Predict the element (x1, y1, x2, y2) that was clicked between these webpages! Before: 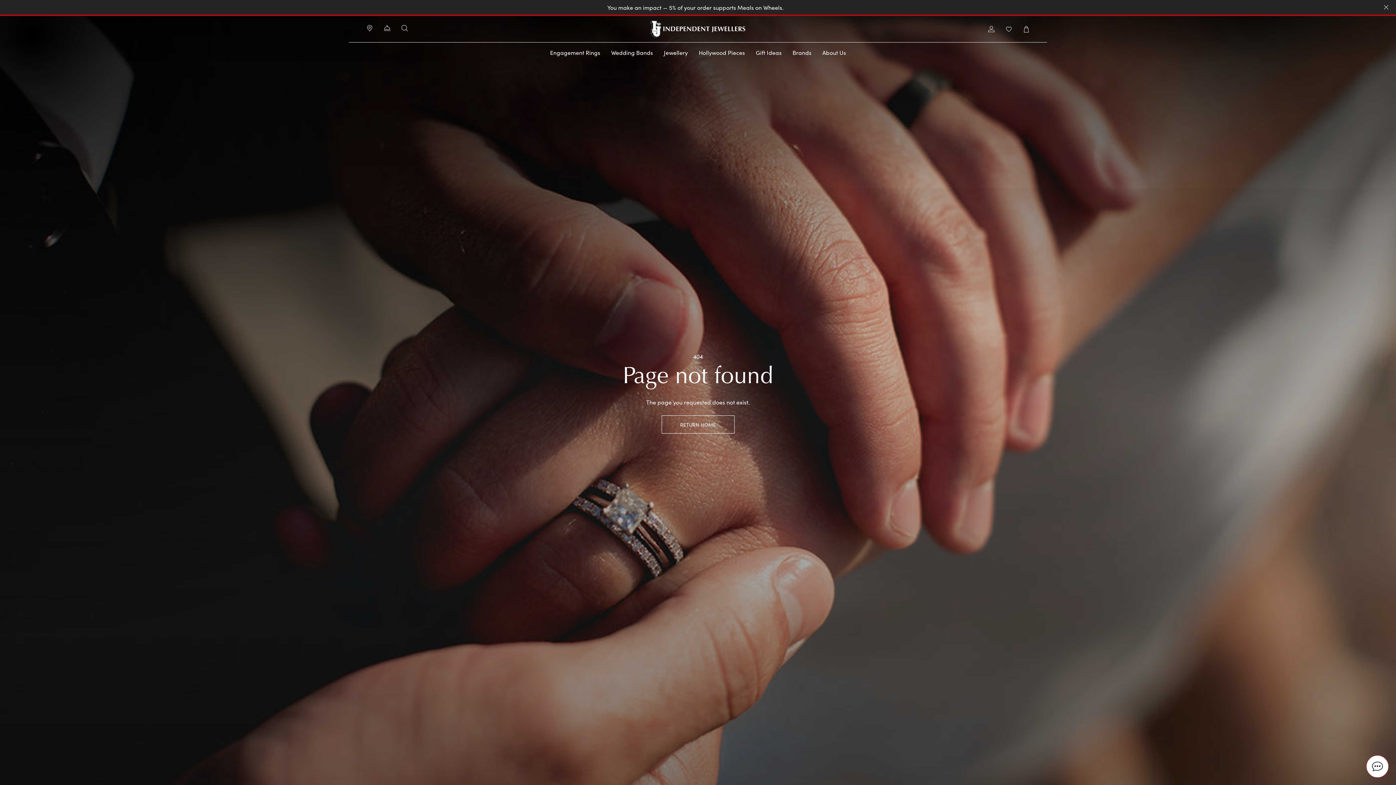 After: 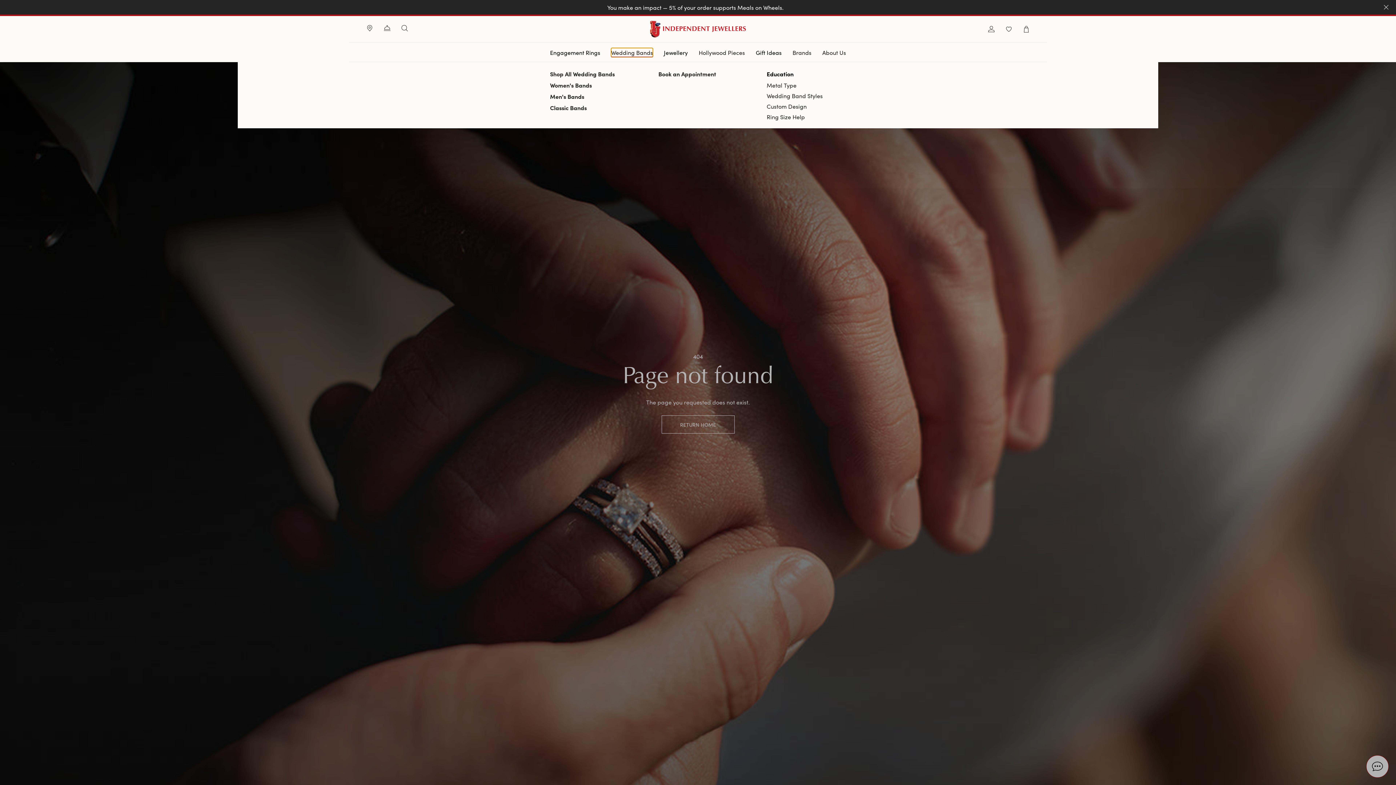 Action: label: Wedding Bands bbox: (611, 47, 653, 56)